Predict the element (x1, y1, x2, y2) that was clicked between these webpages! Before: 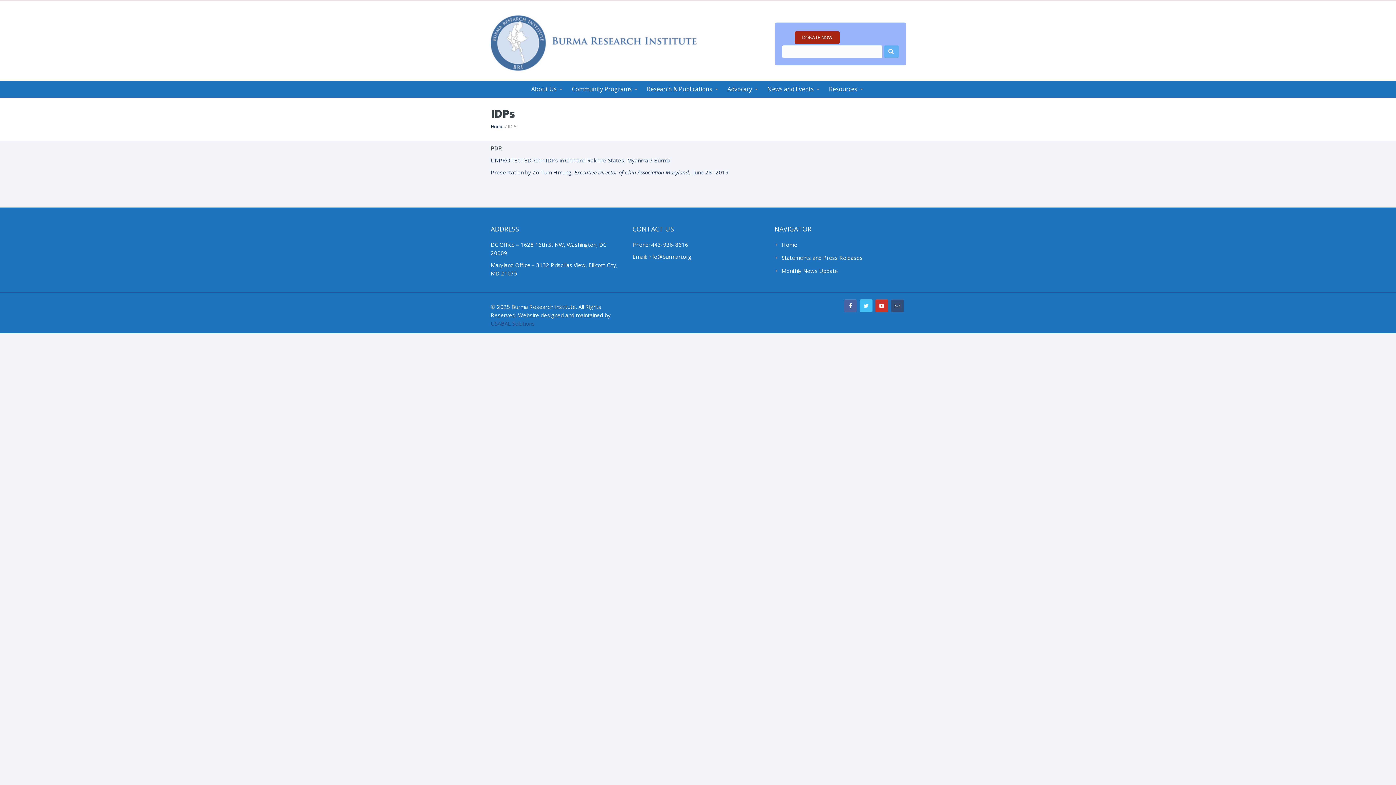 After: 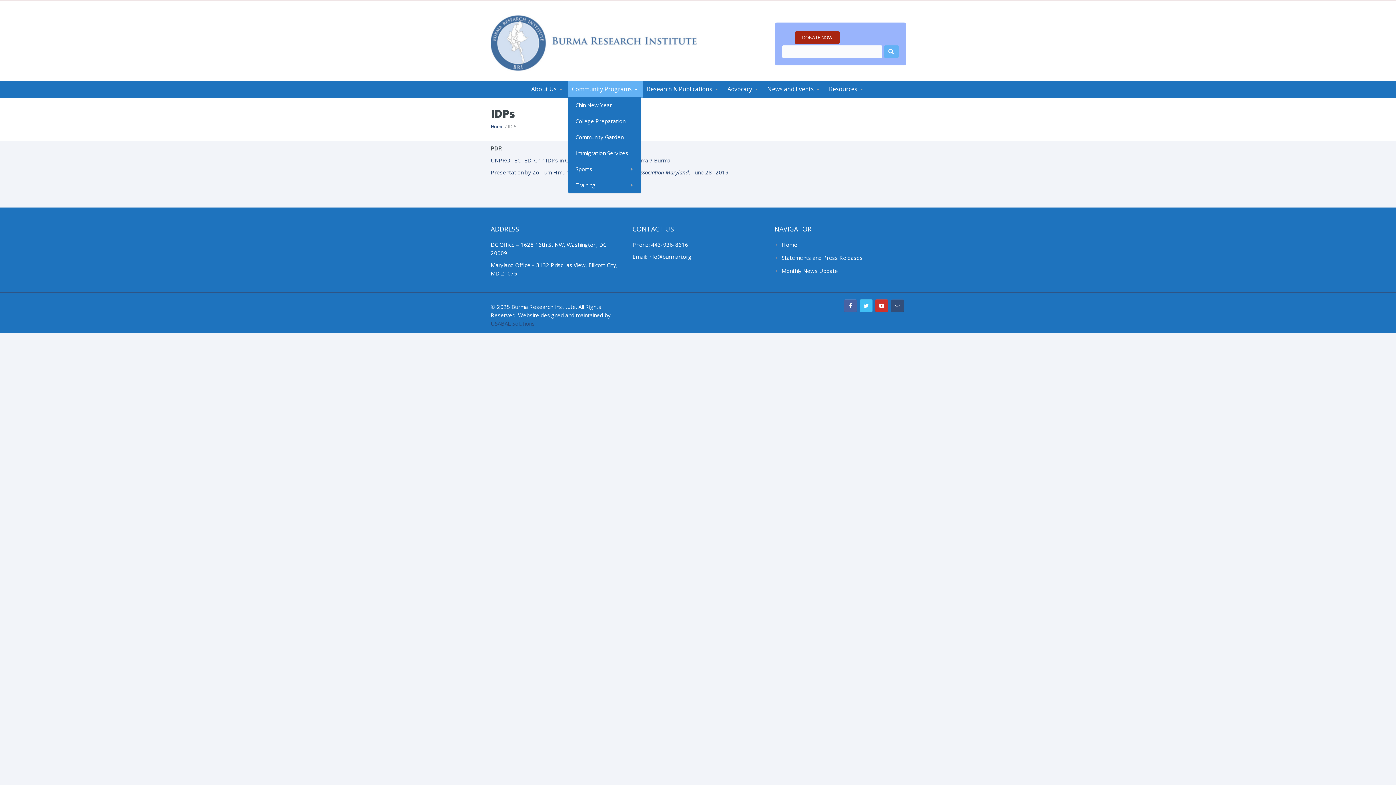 Action: label: Community Programs bbox: (568, 81, 643, 97)